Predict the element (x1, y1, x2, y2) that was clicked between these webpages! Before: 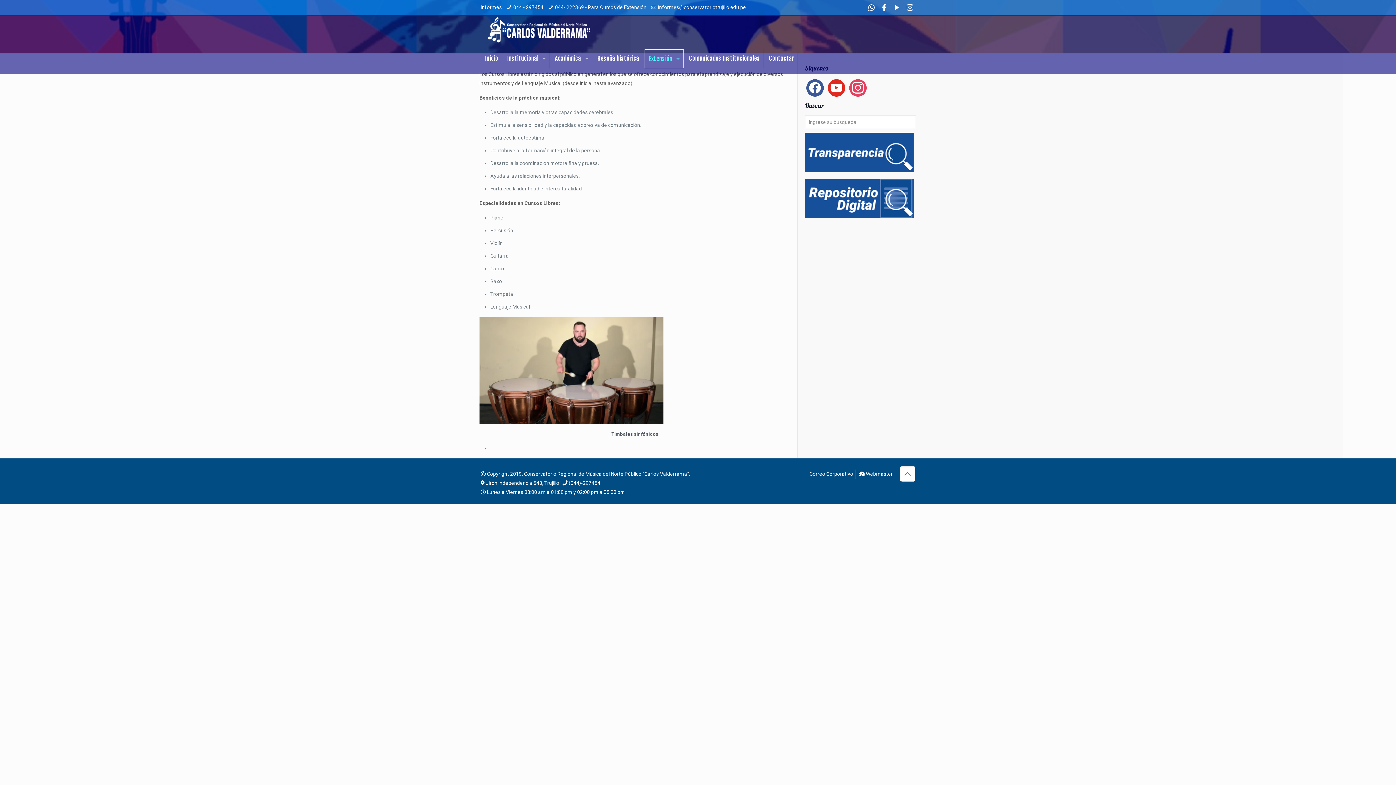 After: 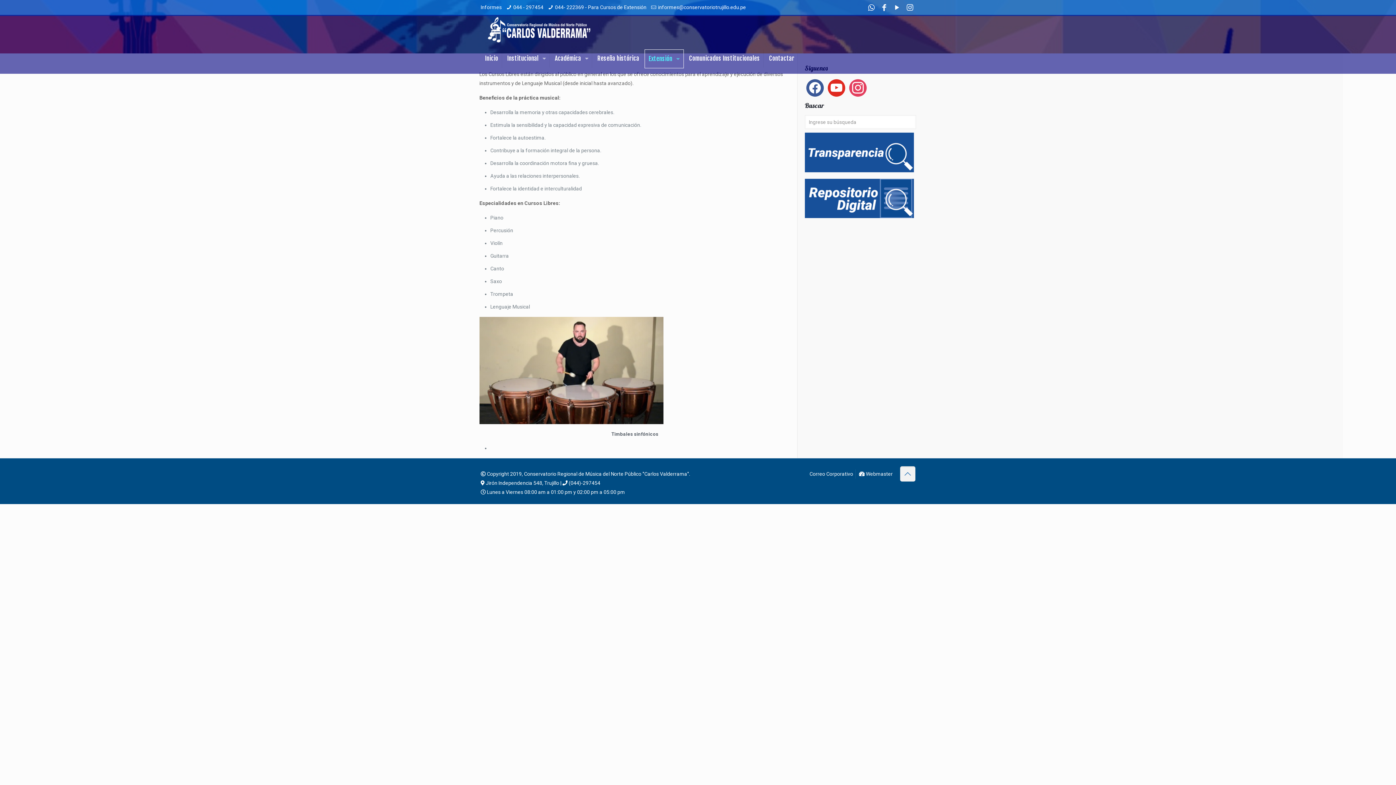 Action: bbox: (900, 466, 915, 481)